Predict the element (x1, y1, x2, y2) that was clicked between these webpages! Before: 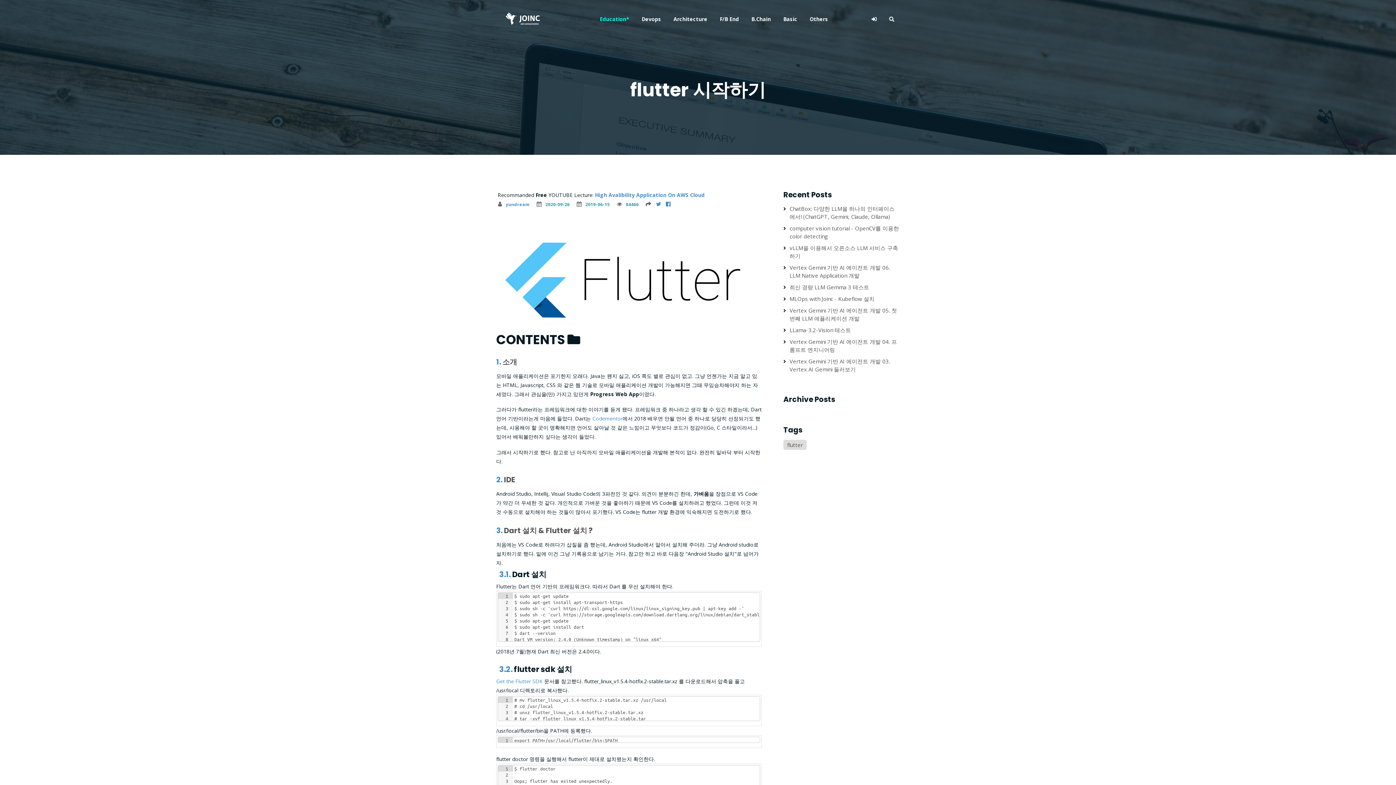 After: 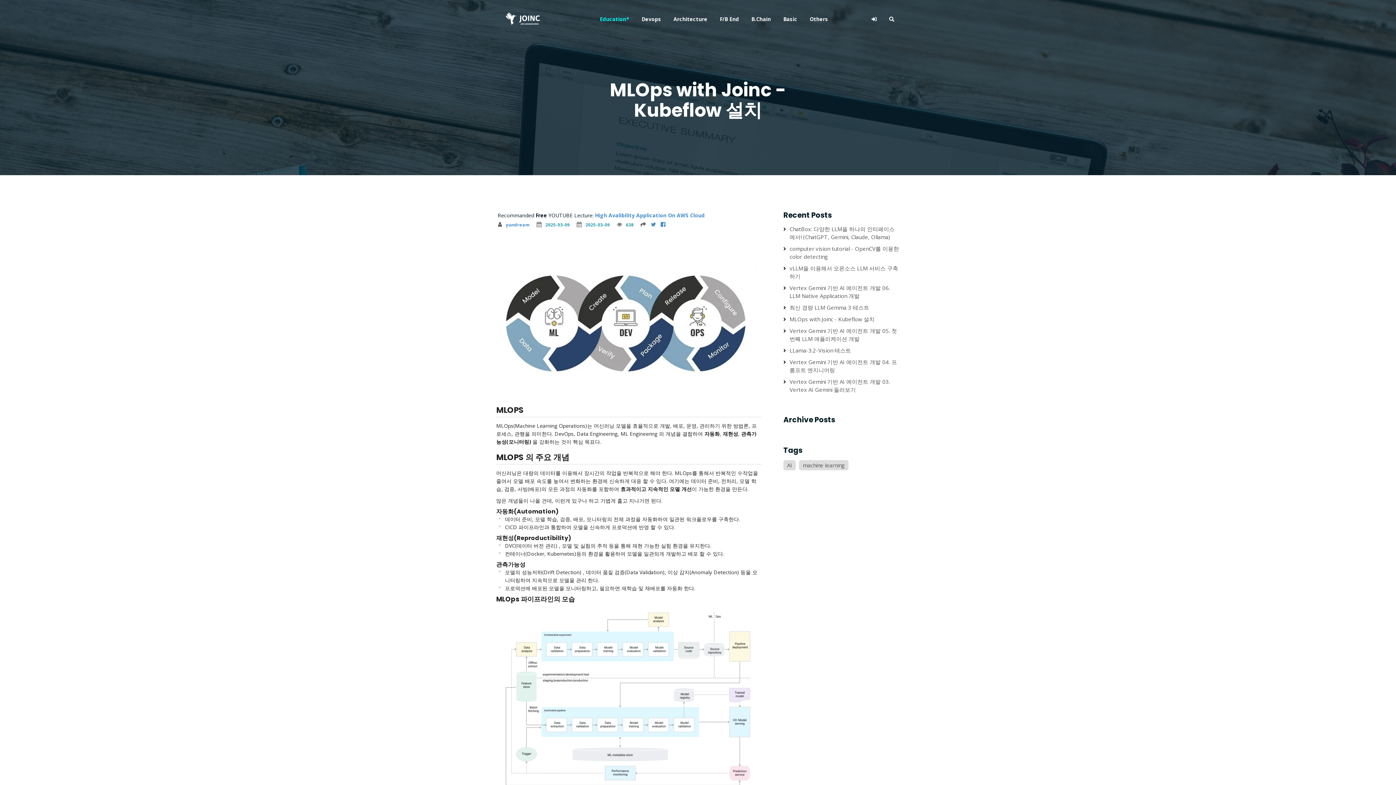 Action: bbox: (789, 295, 874, 302) label: MLOps with Joinc - Kubeflow 설치